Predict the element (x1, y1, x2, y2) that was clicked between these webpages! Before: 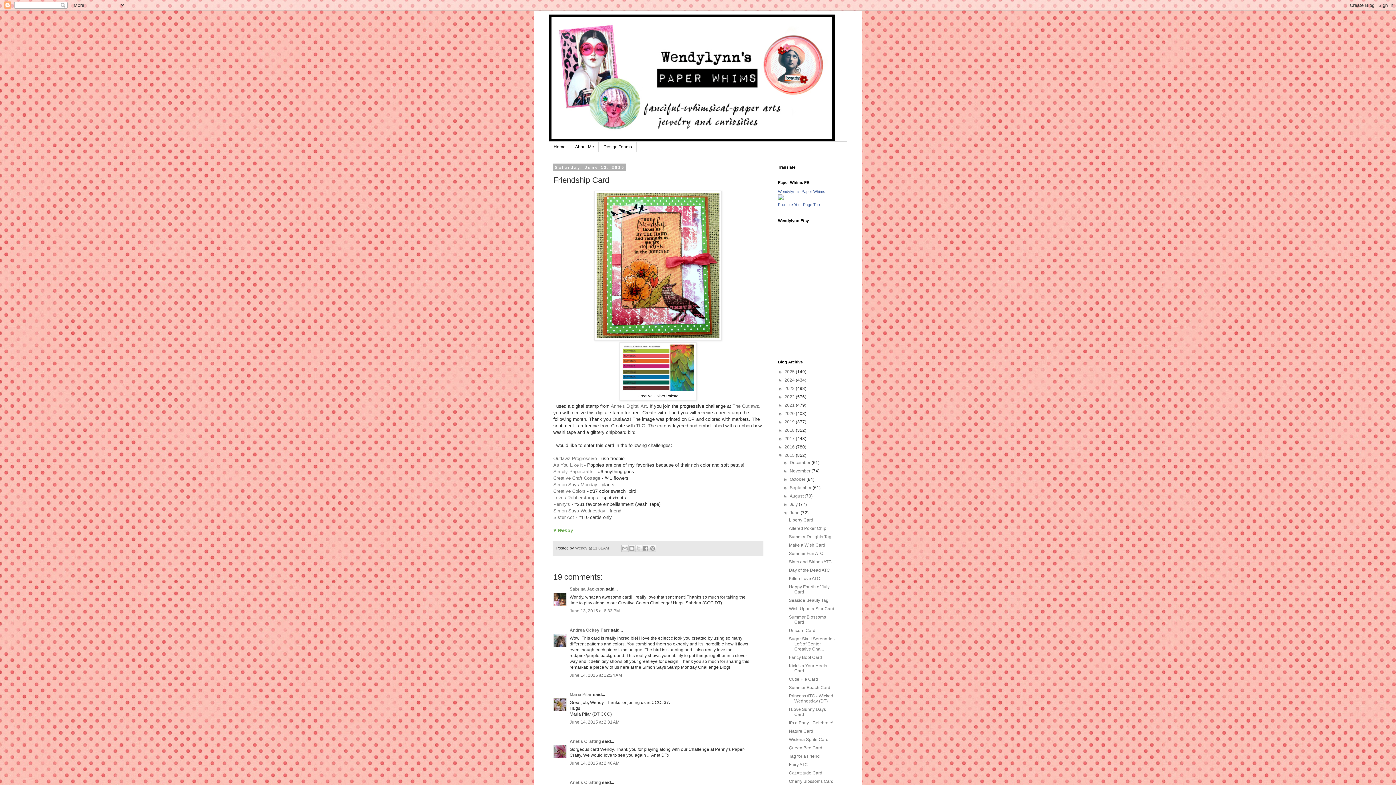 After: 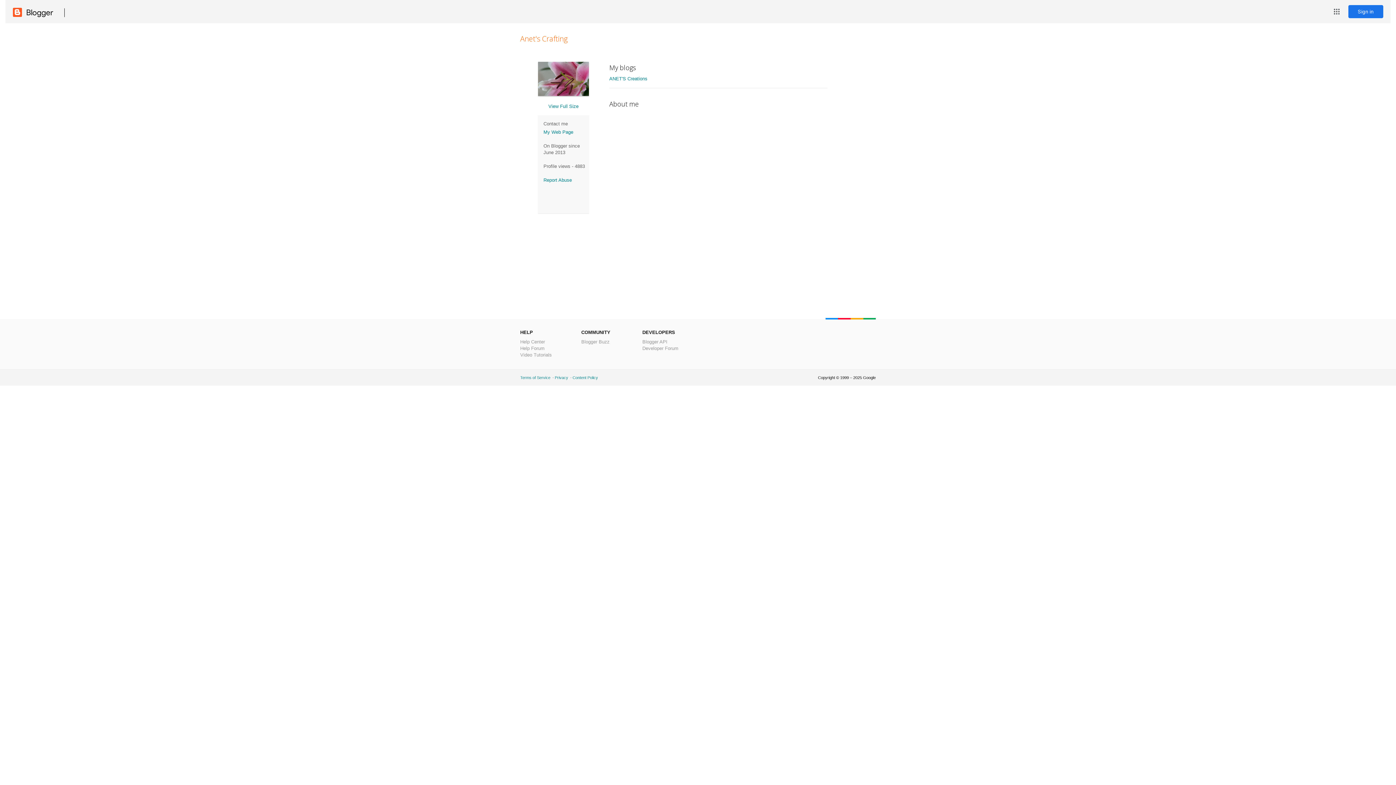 Action: label: Anet's Crafting bbox: (569, 780, 601, 785)